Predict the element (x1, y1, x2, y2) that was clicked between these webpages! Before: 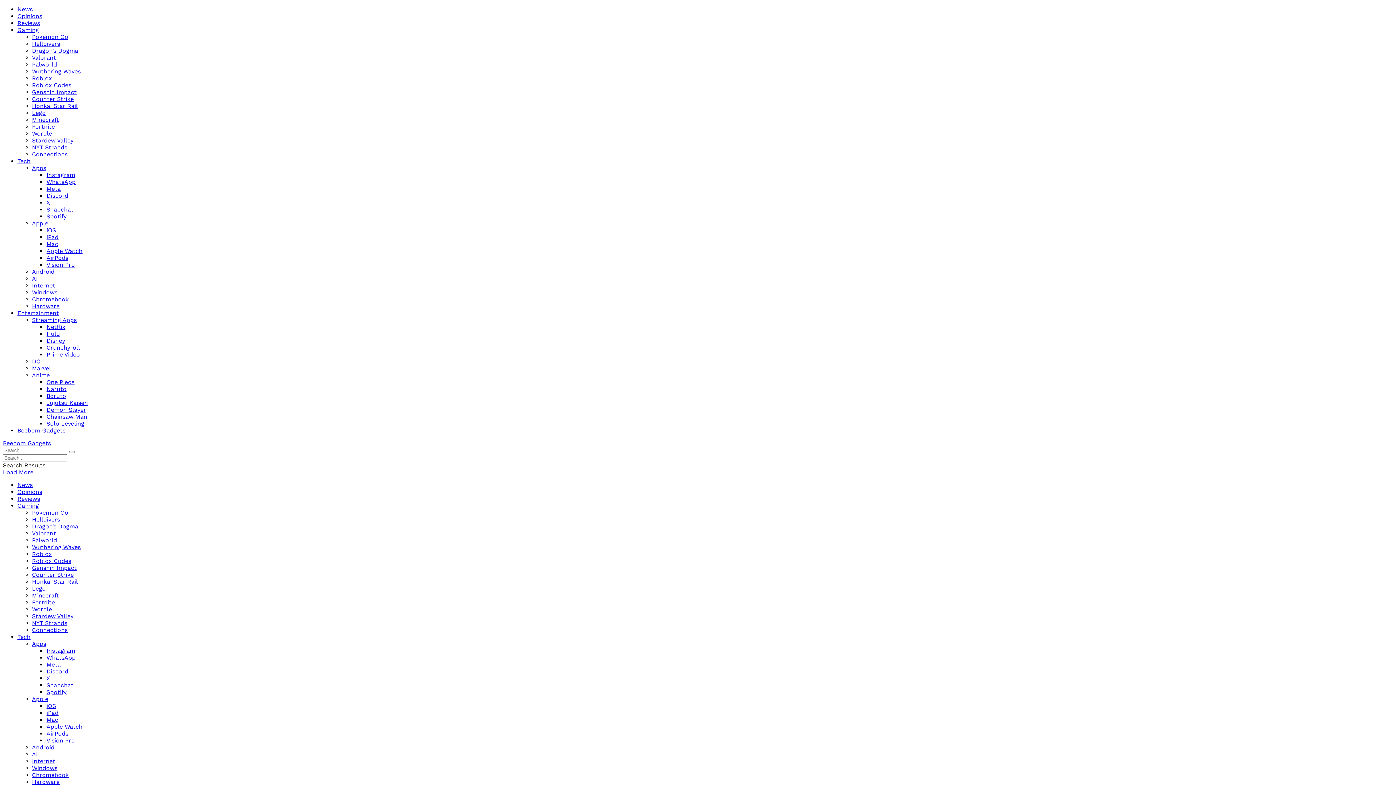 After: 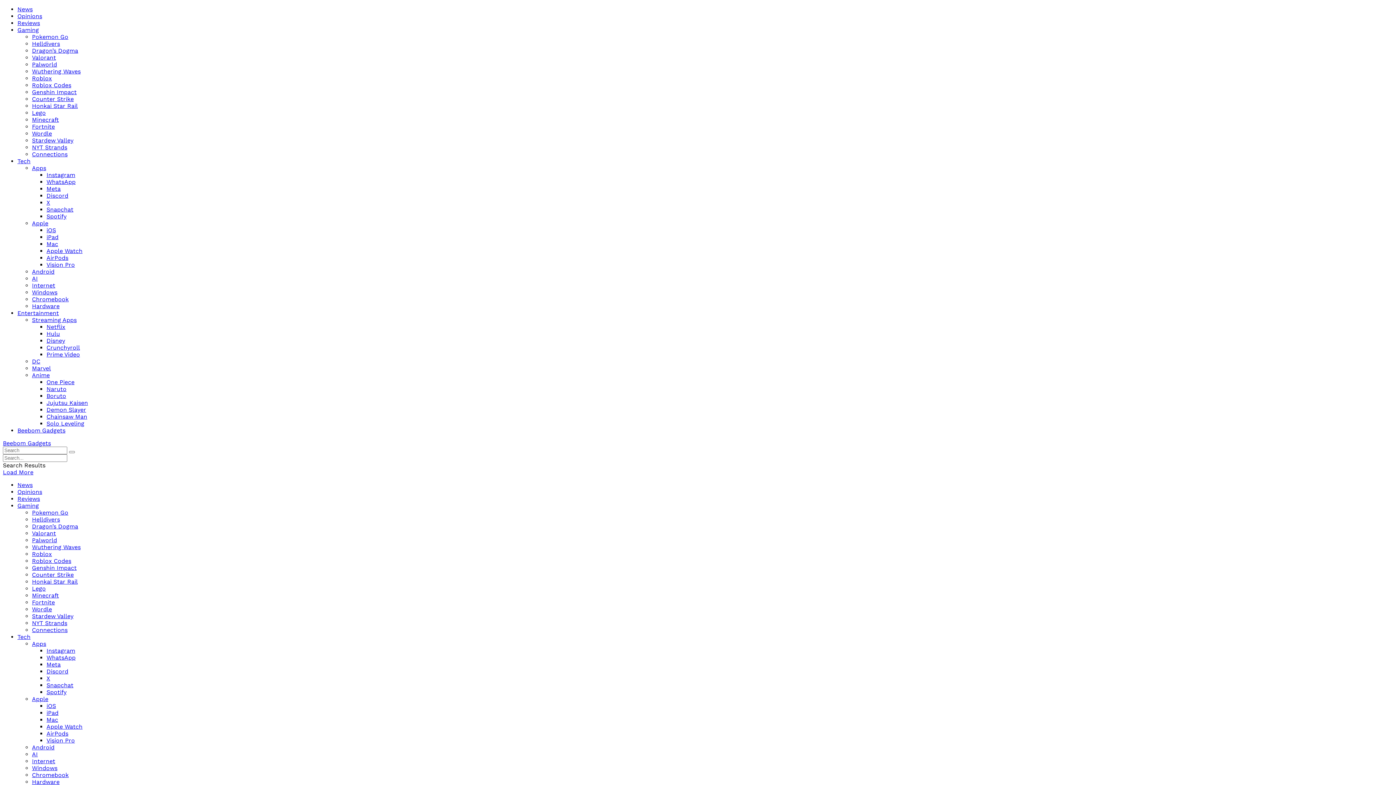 Action: bbox: (32, 102, 77, 109) label: Honkai Star Rail